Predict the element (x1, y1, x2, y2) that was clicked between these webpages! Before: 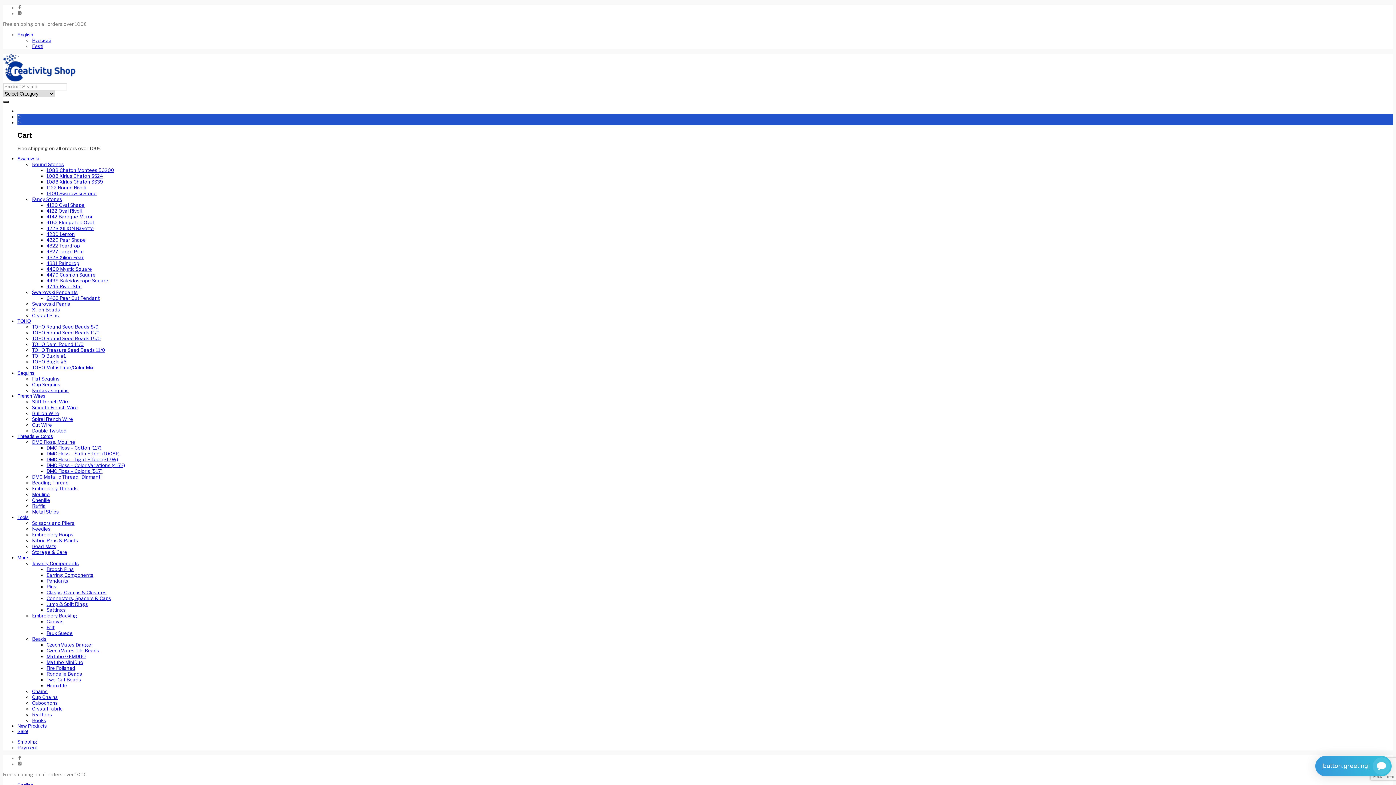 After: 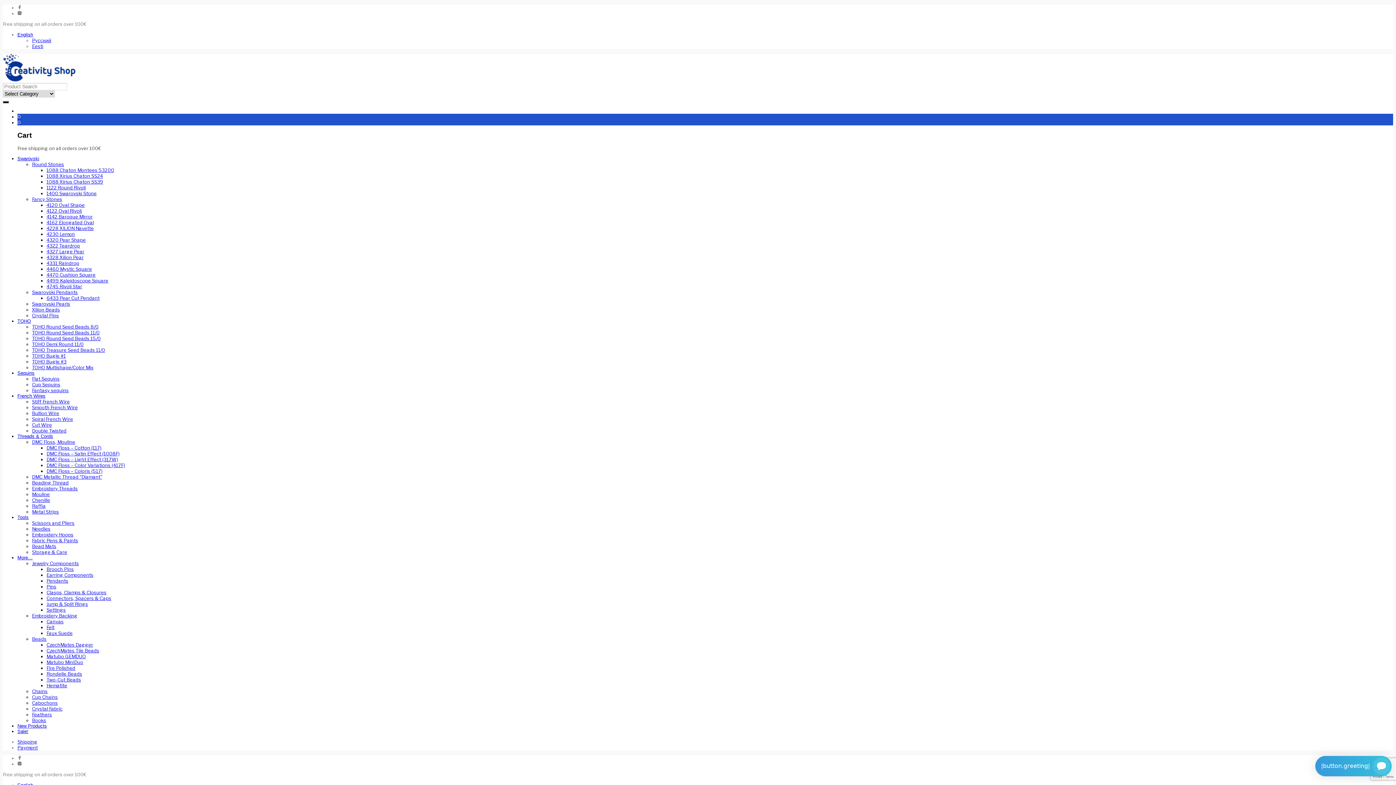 Action: label: Connectors, Spacers & Caps bbox: (46, 595, 111, 601)